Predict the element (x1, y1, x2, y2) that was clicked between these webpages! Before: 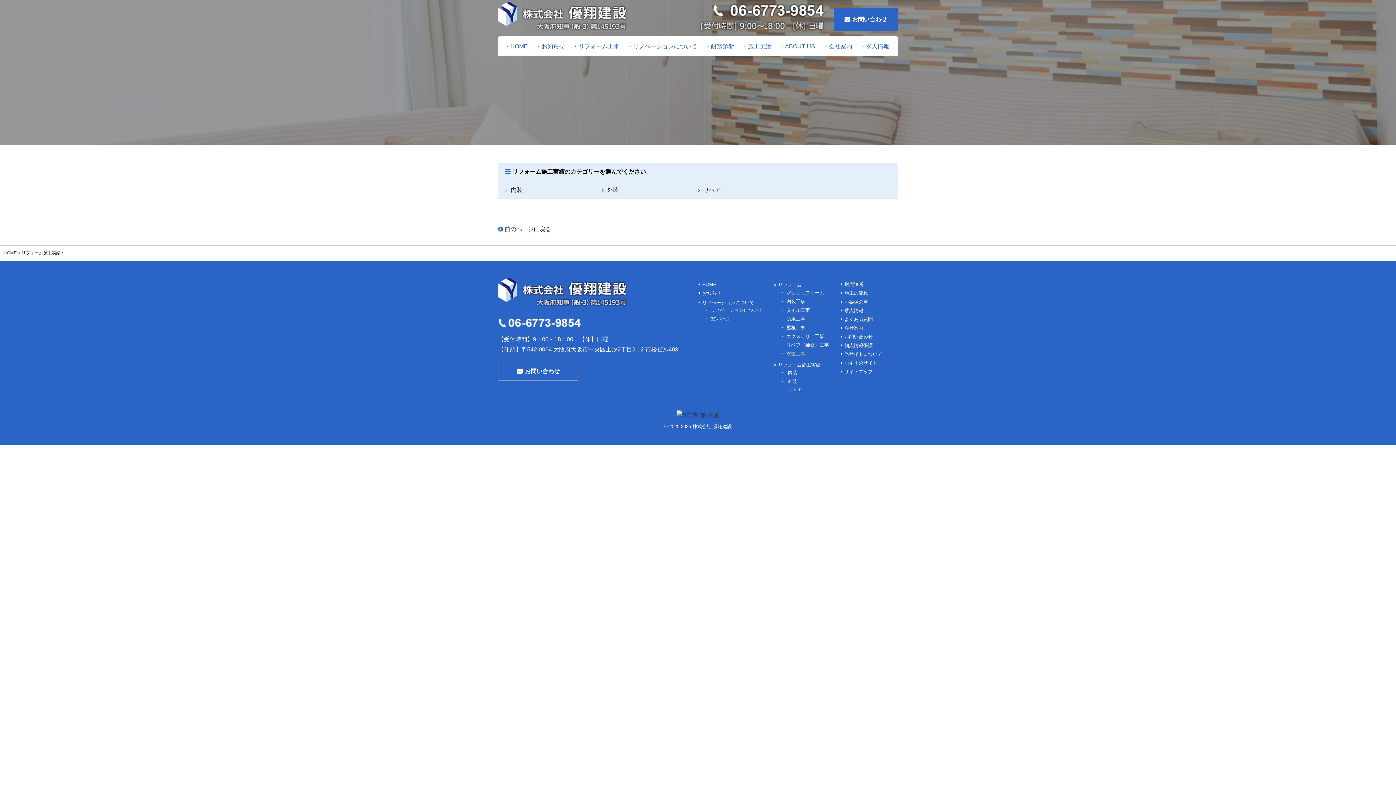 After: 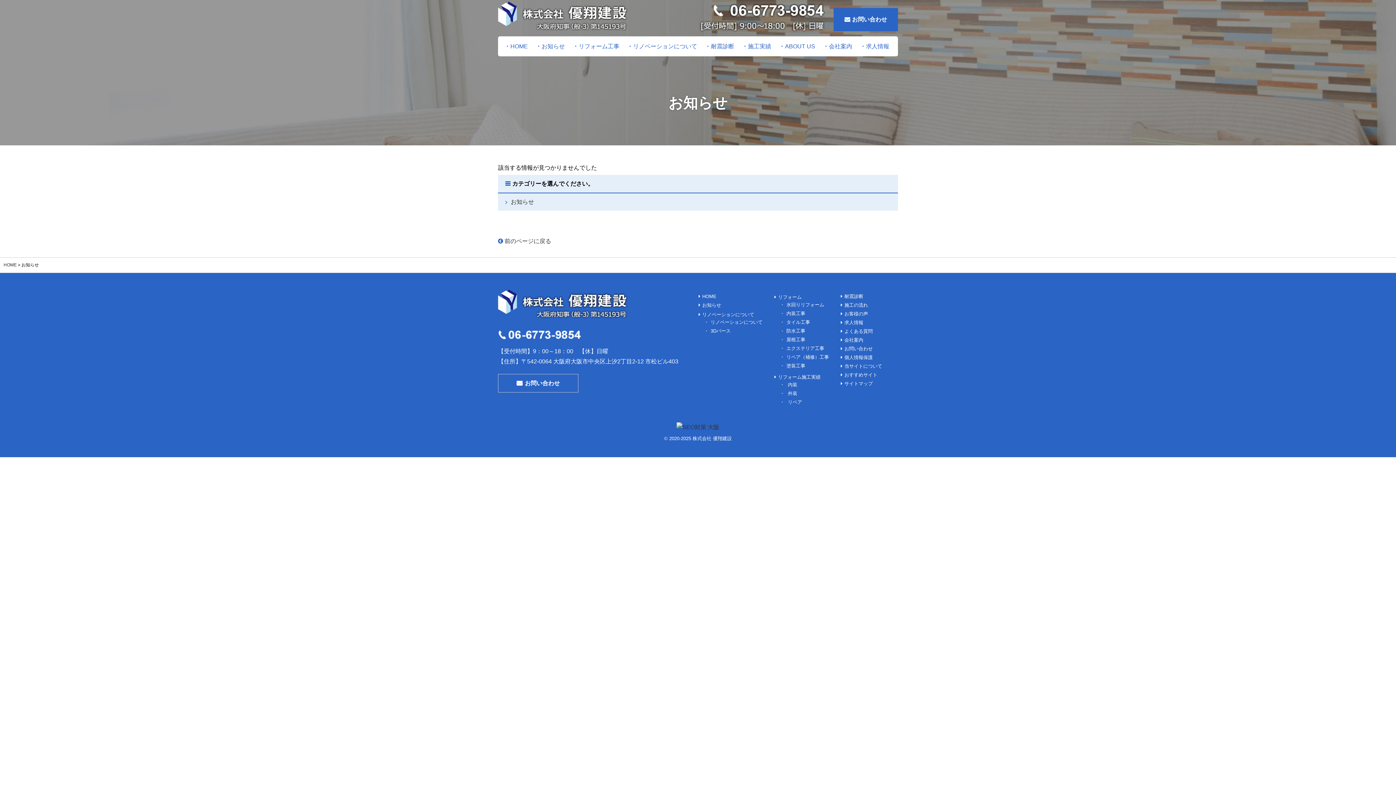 Action: label: お知らせ bbox: (538, 36, 565, 56)